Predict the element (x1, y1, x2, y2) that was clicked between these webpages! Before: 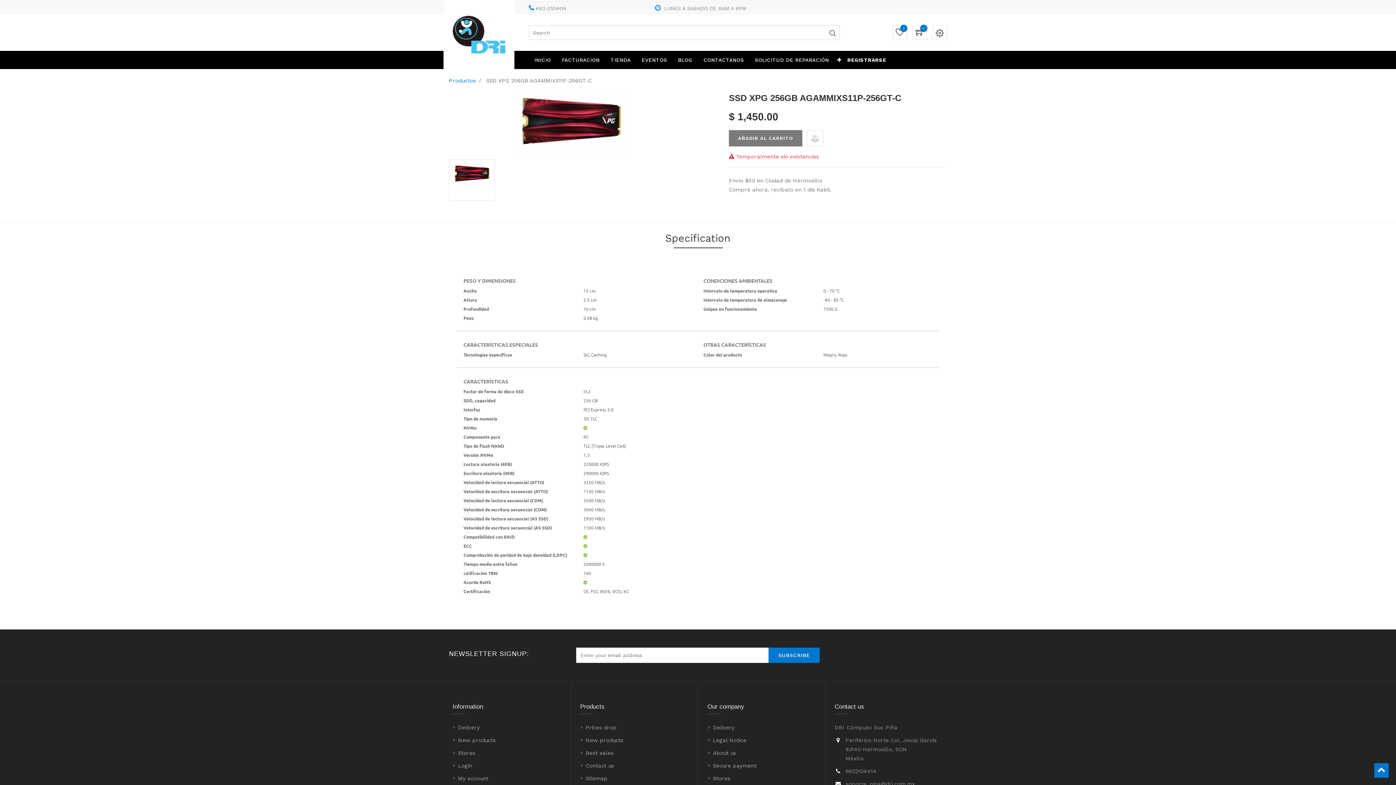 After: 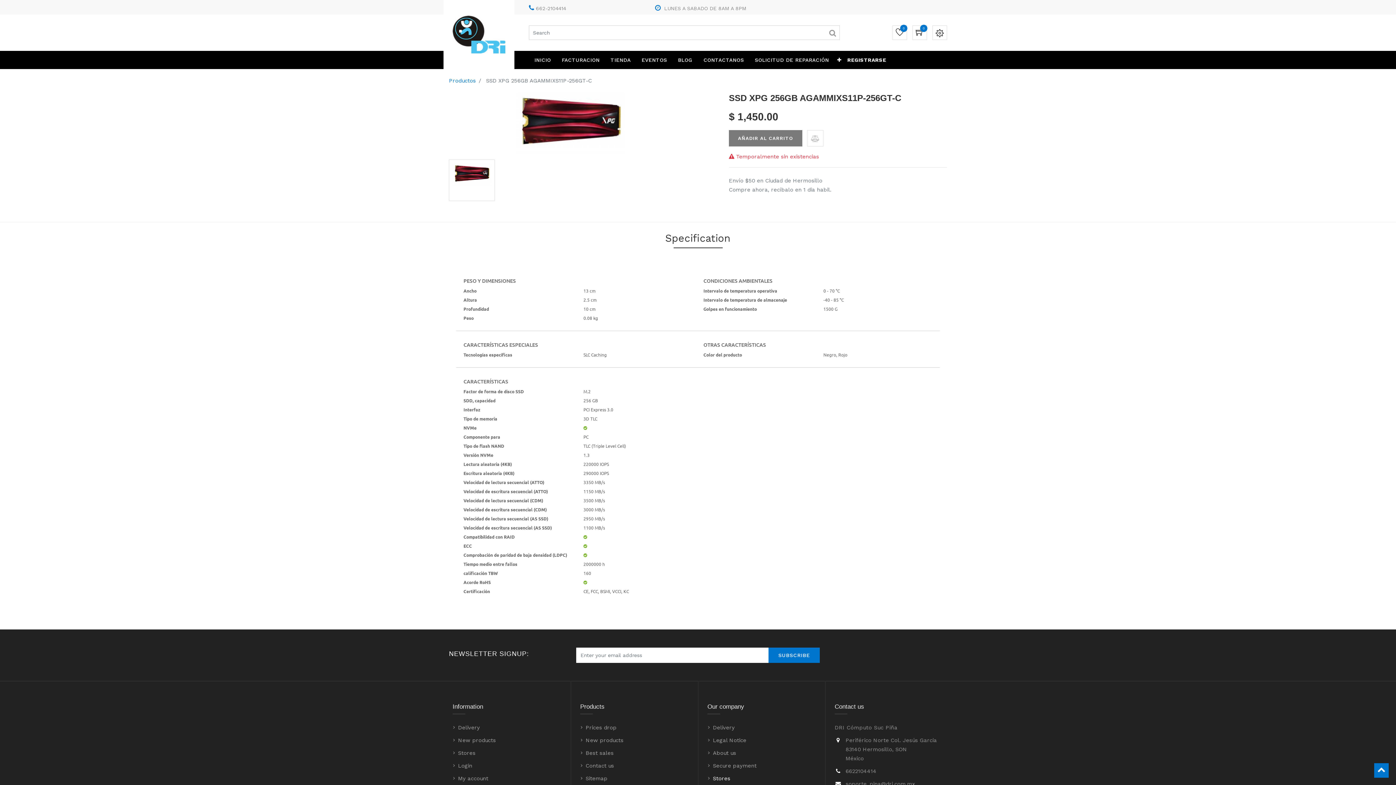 Action: label: Stores bbox: (713, 775, 730, 782)